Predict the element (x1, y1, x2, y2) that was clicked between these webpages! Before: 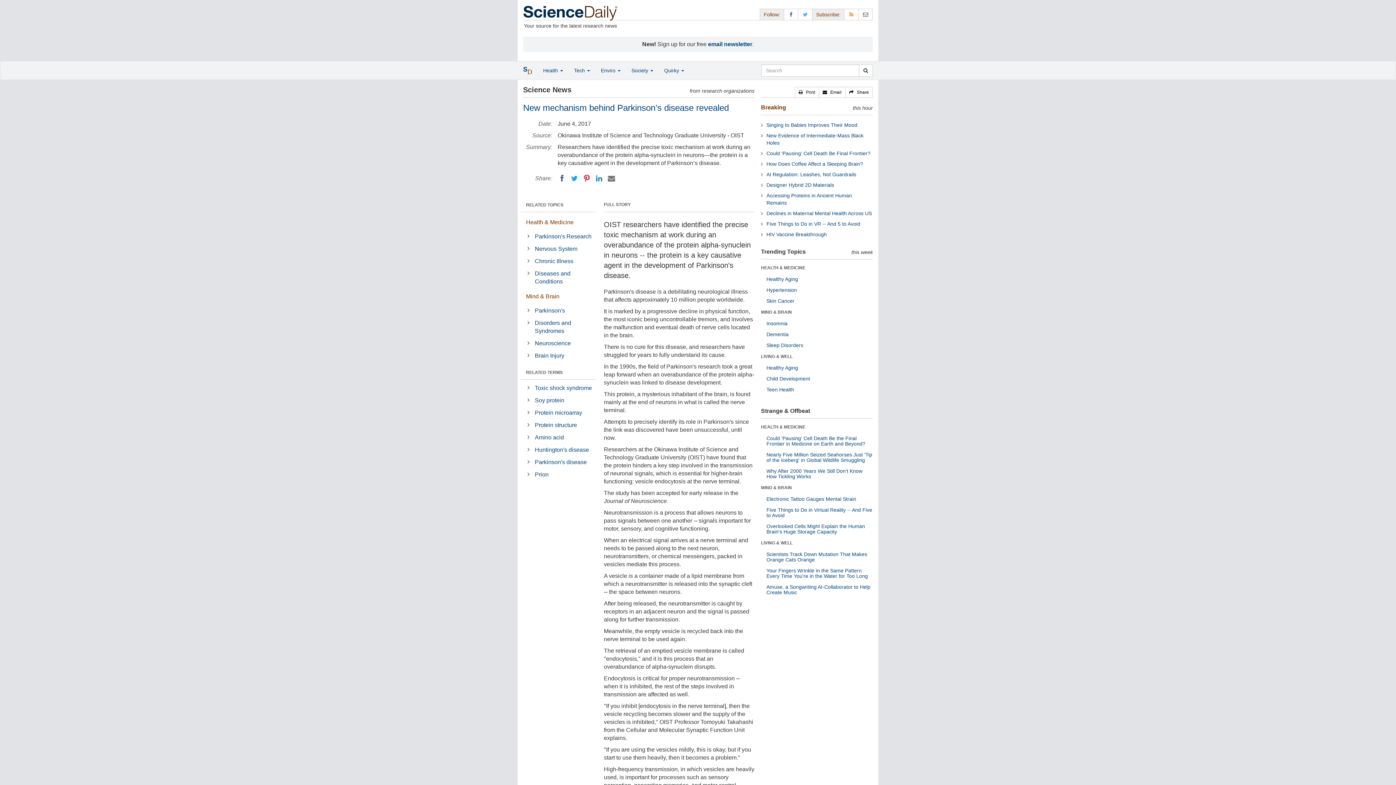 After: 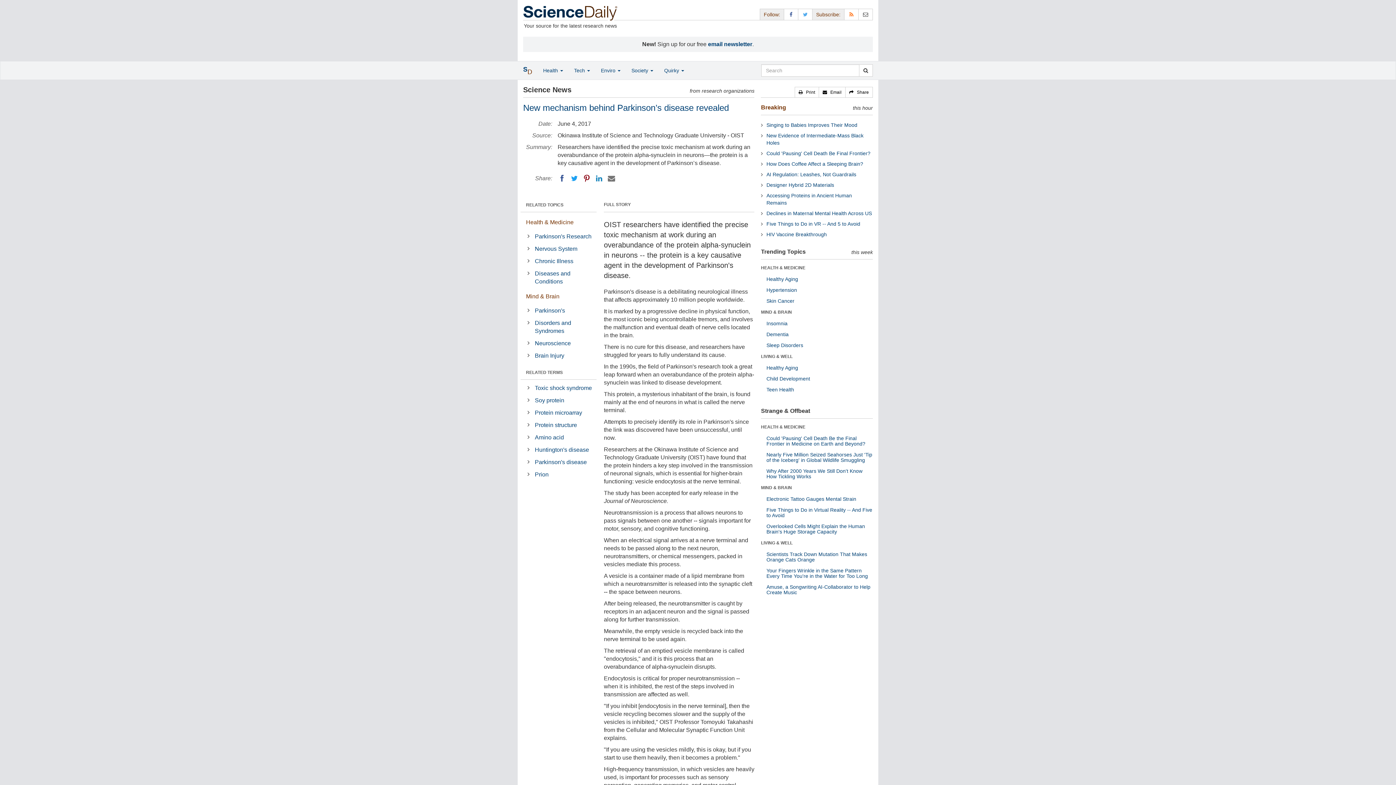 Action: label: Pinterest bbox: (582, 174, 591, 182)